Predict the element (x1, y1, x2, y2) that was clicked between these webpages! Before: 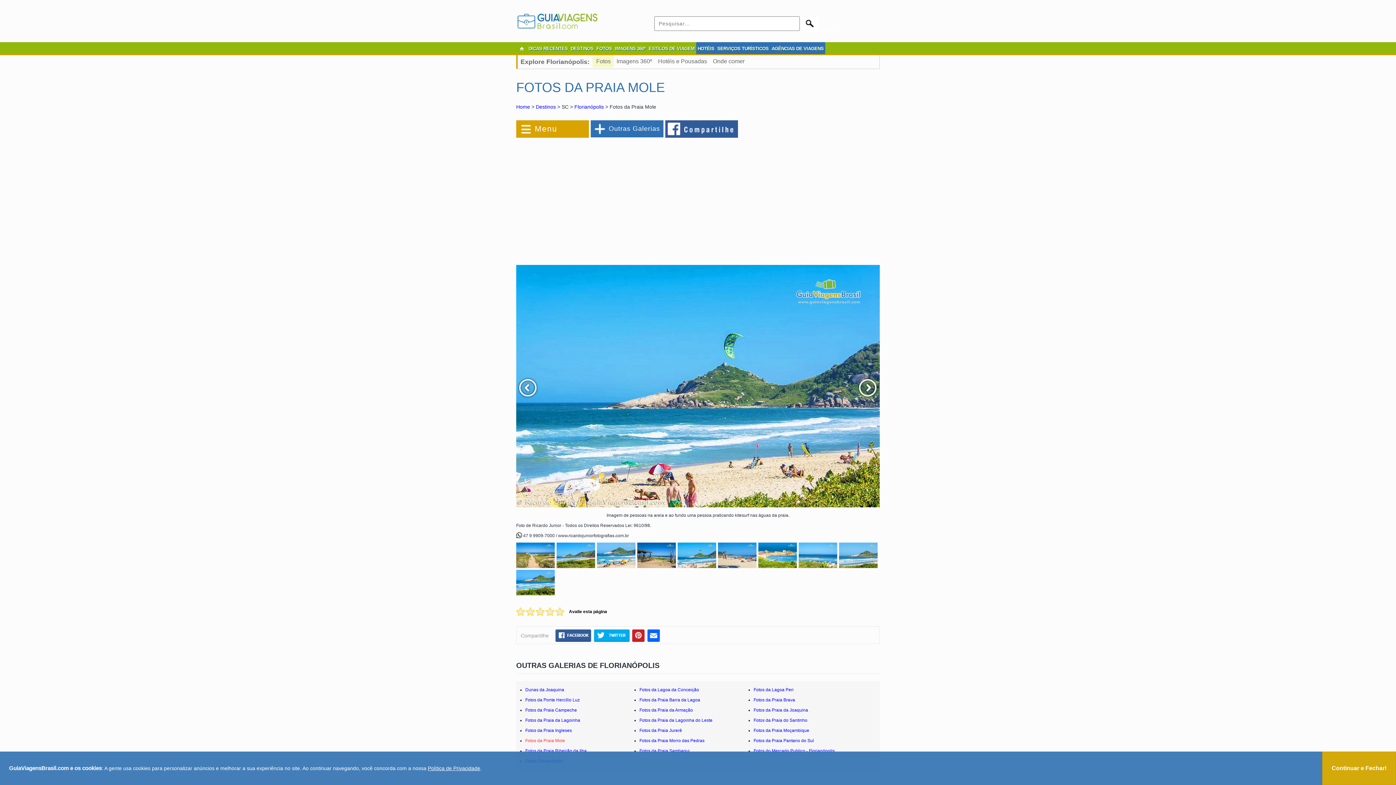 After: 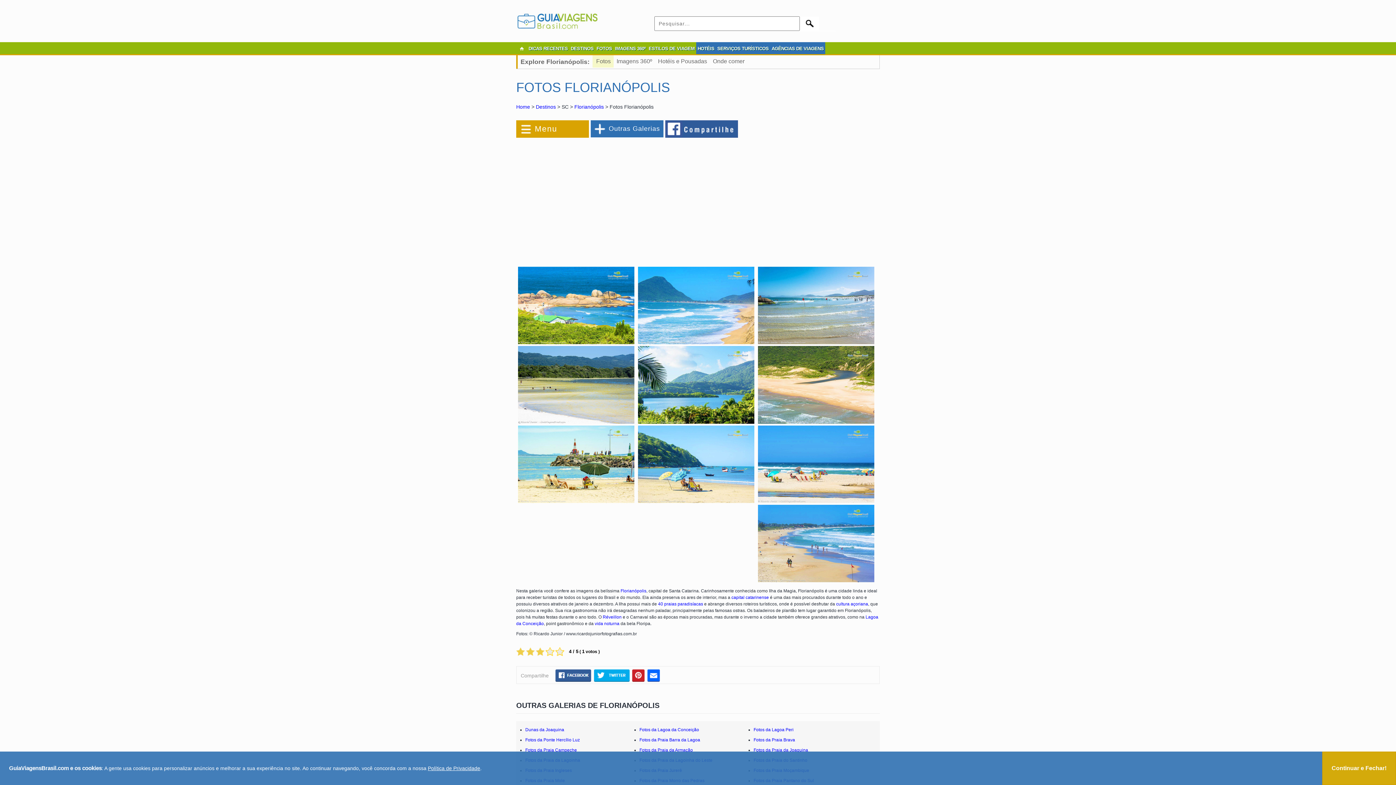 Action: bbox: (596, 58, 610, 64) label: Fotos